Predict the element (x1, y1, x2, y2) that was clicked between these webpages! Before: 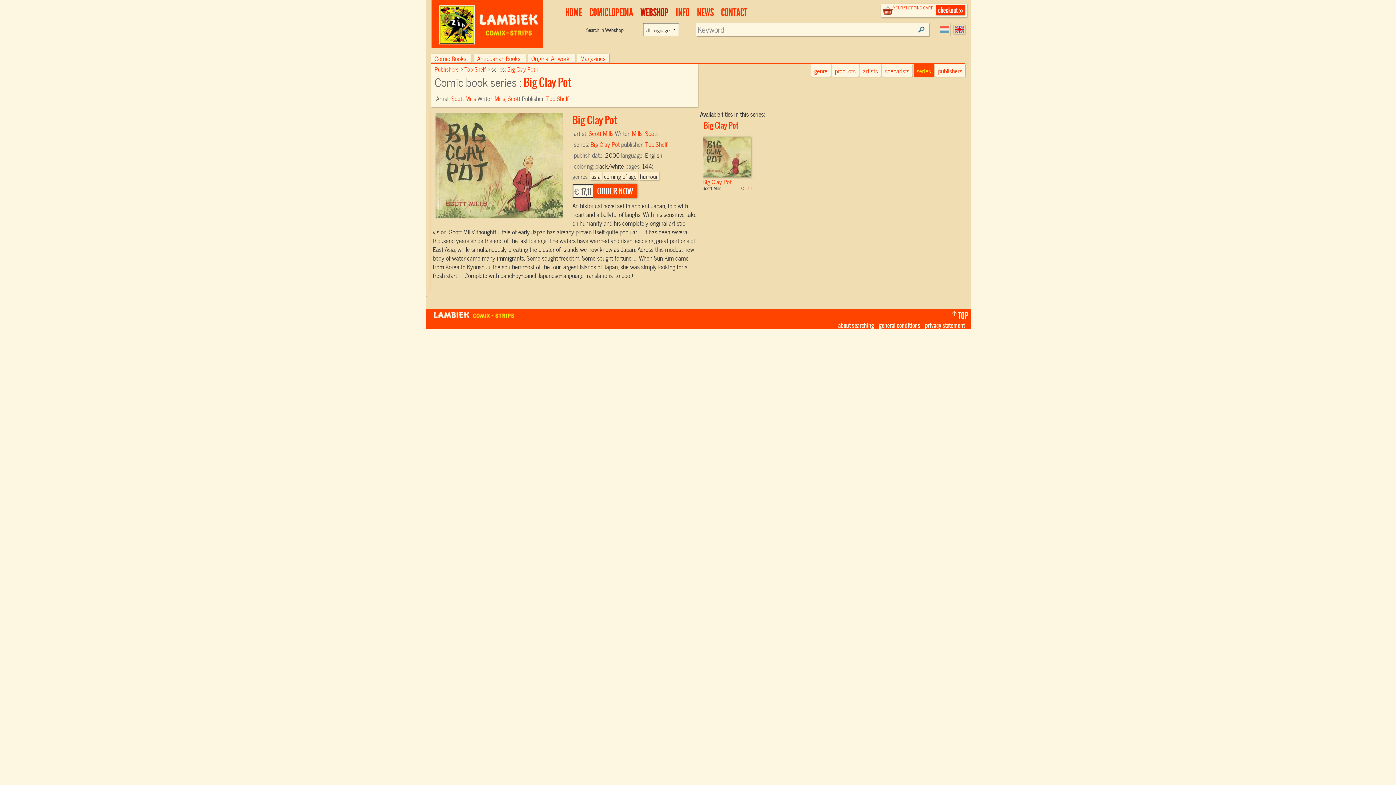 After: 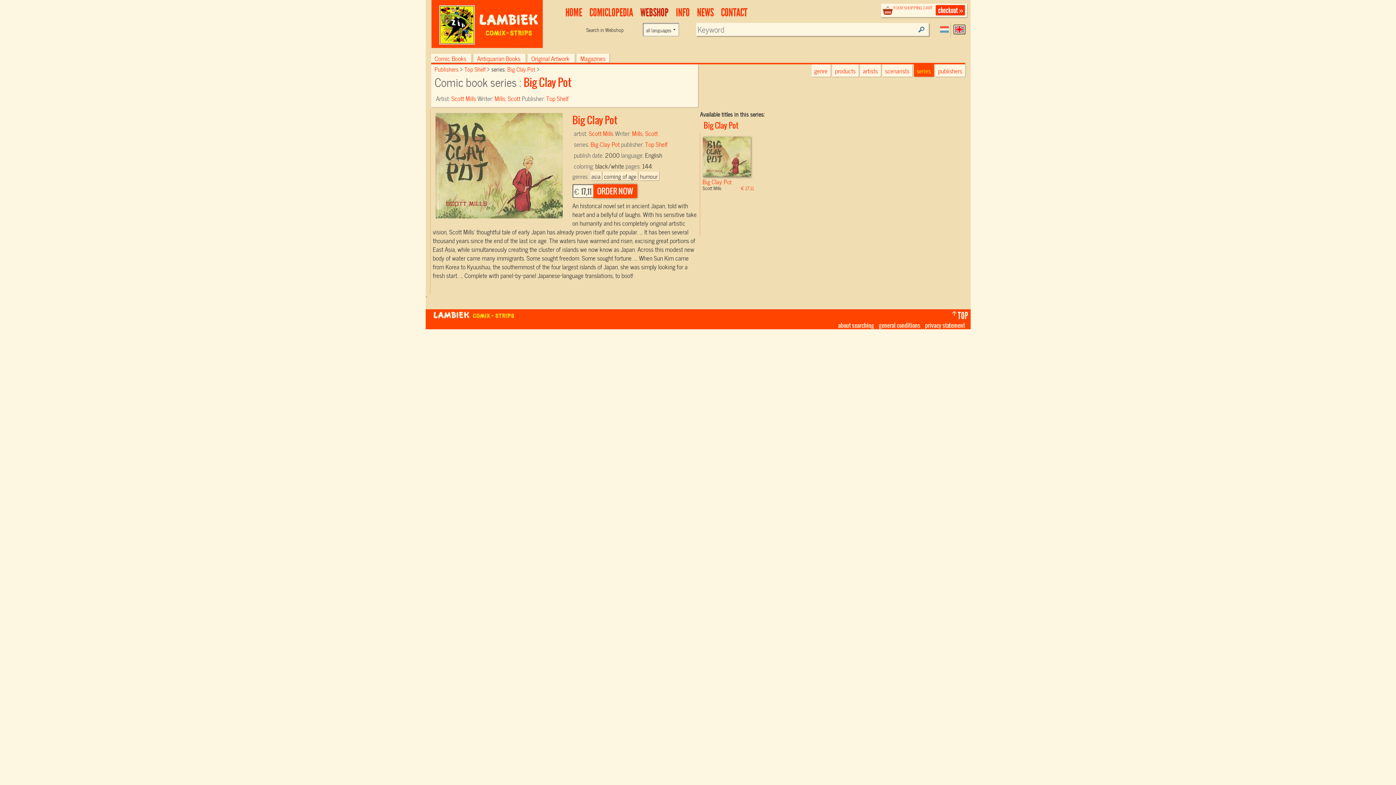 Action: bbox: (953, 24, 965, 34) label: English